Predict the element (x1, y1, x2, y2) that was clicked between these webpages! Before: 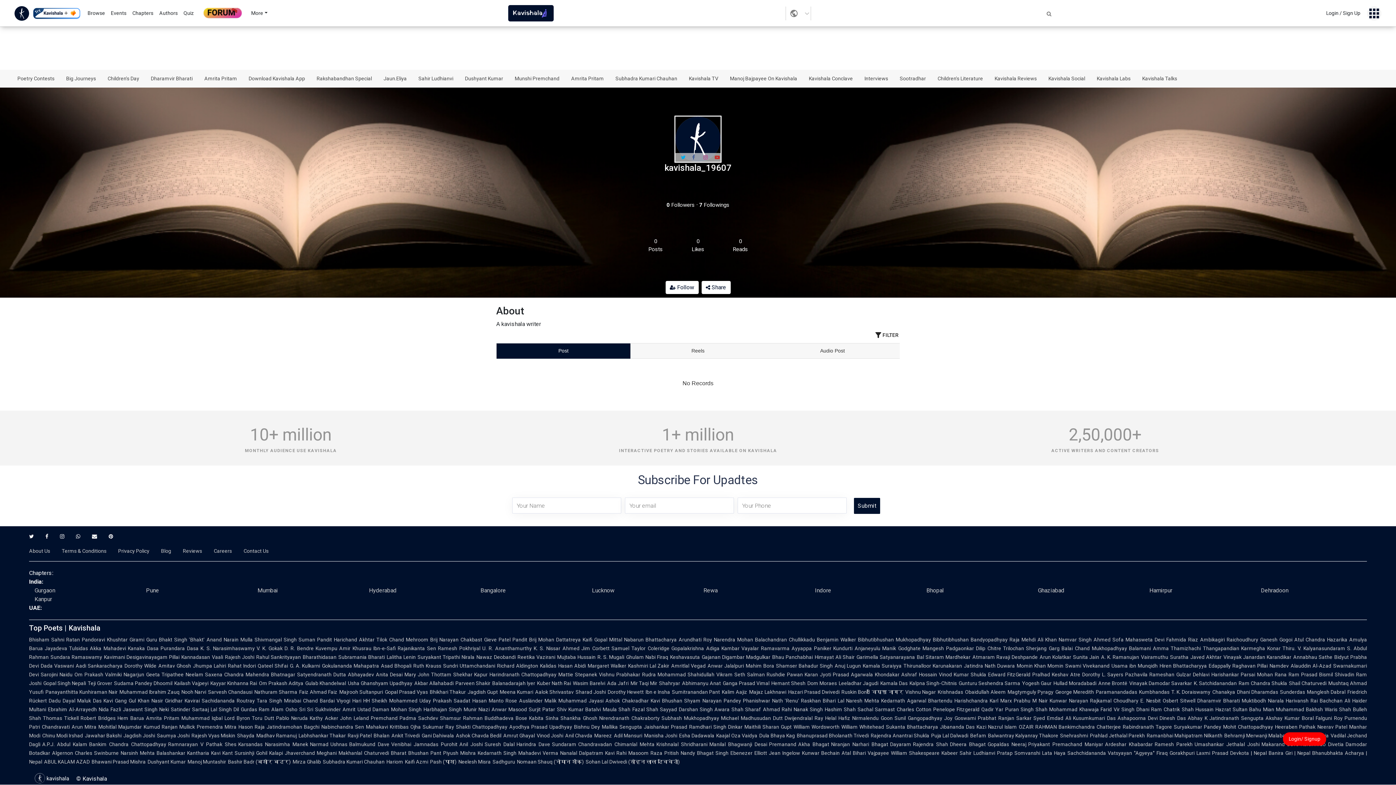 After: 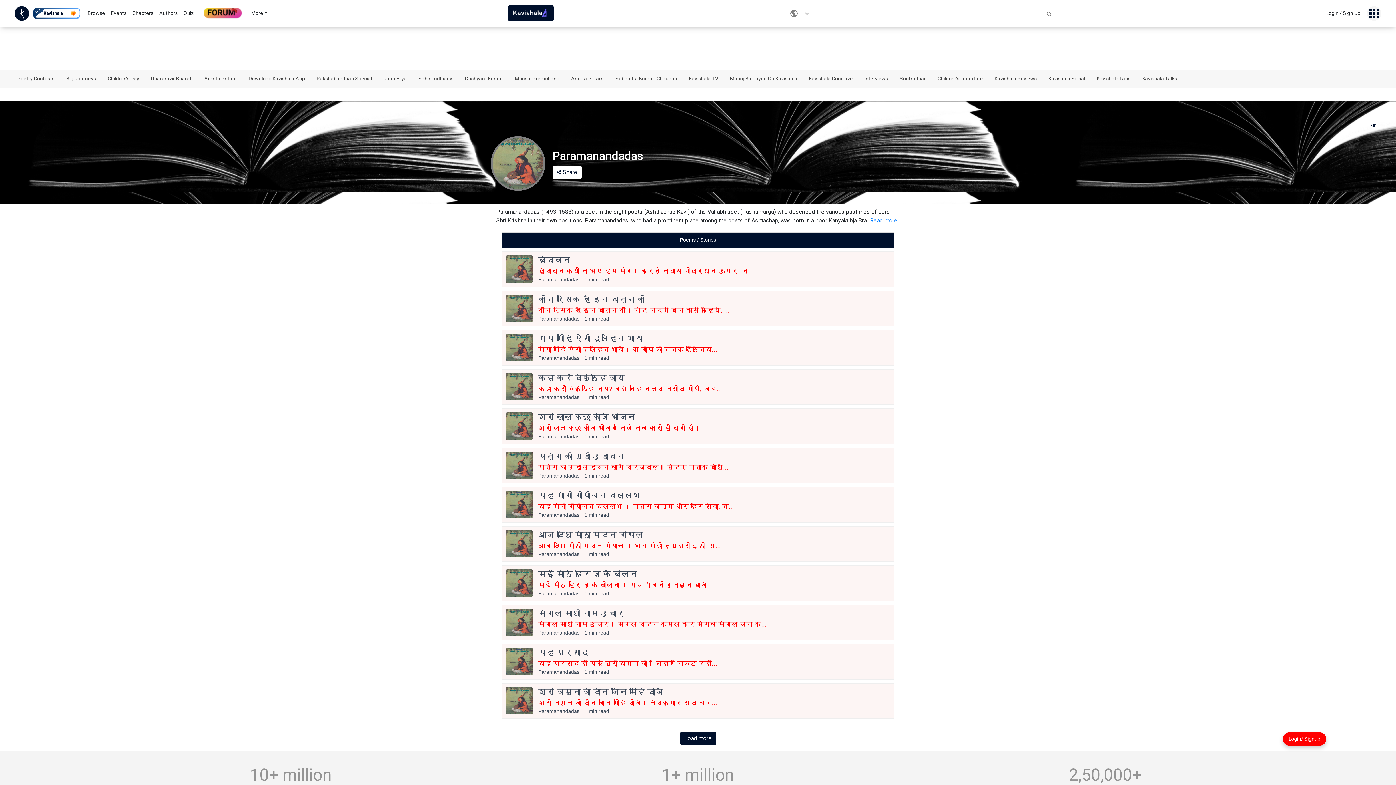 Action: label: George Meredith bbox: (1055, 689, 1094, 695)